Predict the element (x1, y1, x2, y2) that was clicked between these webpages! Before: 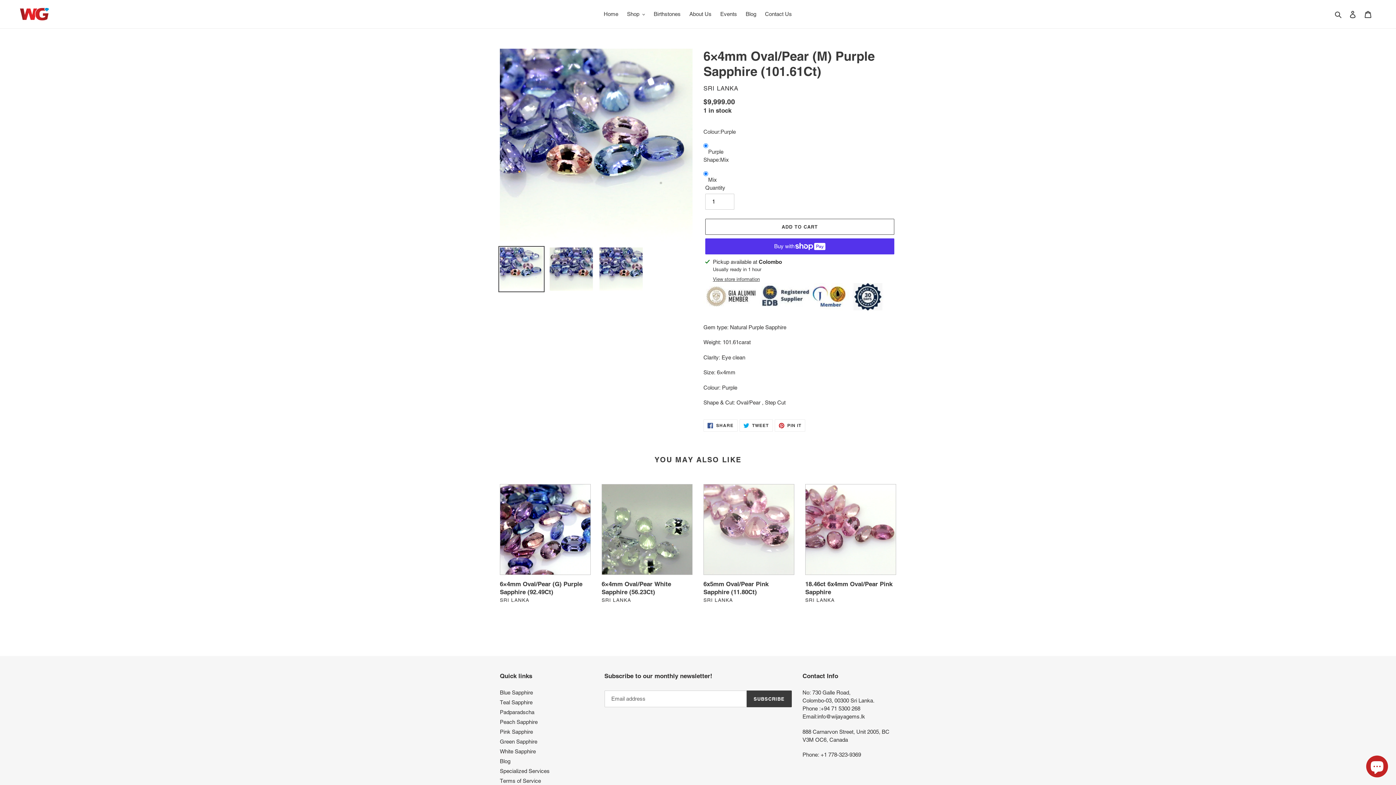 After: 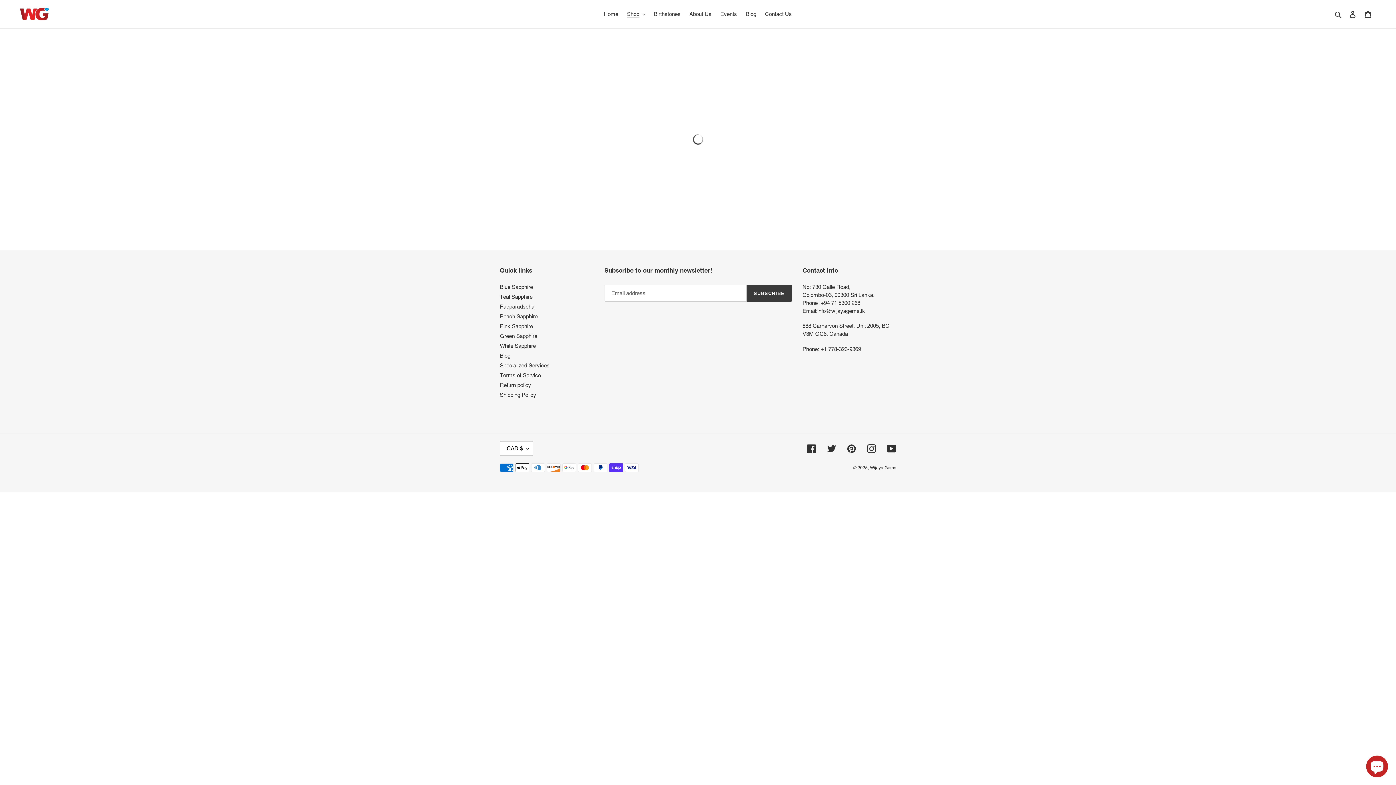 Action: label: Teal Sapphire bbox: (500, 699, 532, 705)